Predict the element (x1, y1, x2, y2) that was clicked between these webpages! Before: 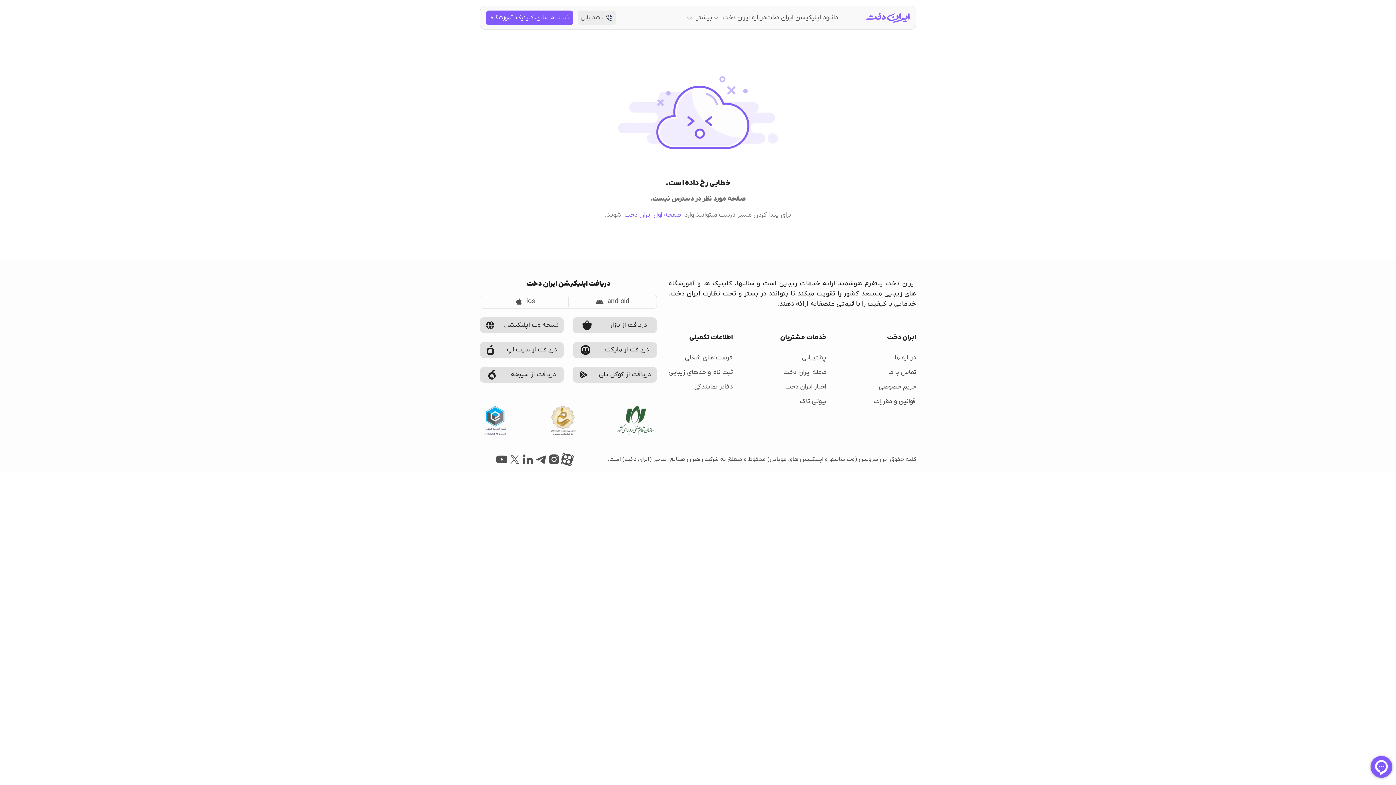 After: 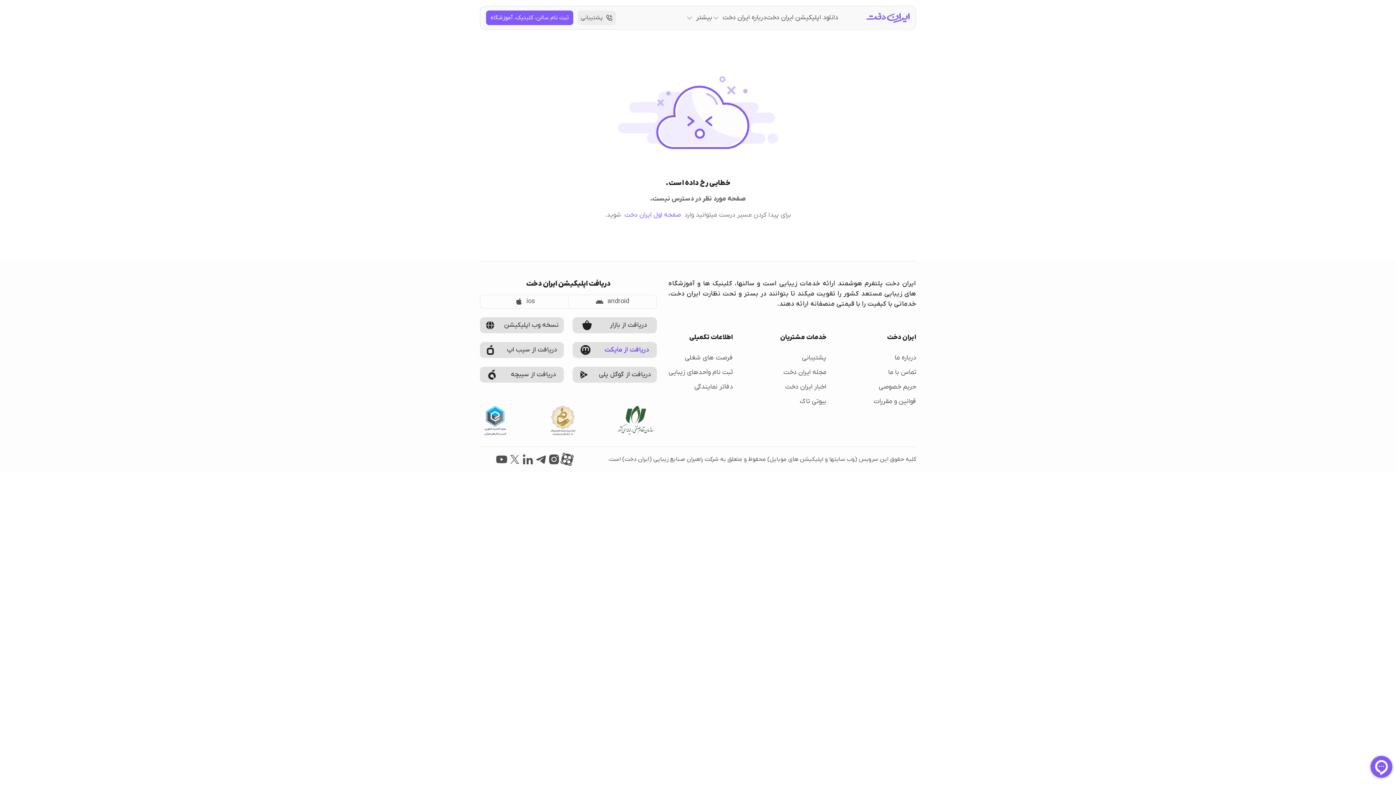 Action: label: دریافت از مایکت bbox: (572, 342, 656, 358)